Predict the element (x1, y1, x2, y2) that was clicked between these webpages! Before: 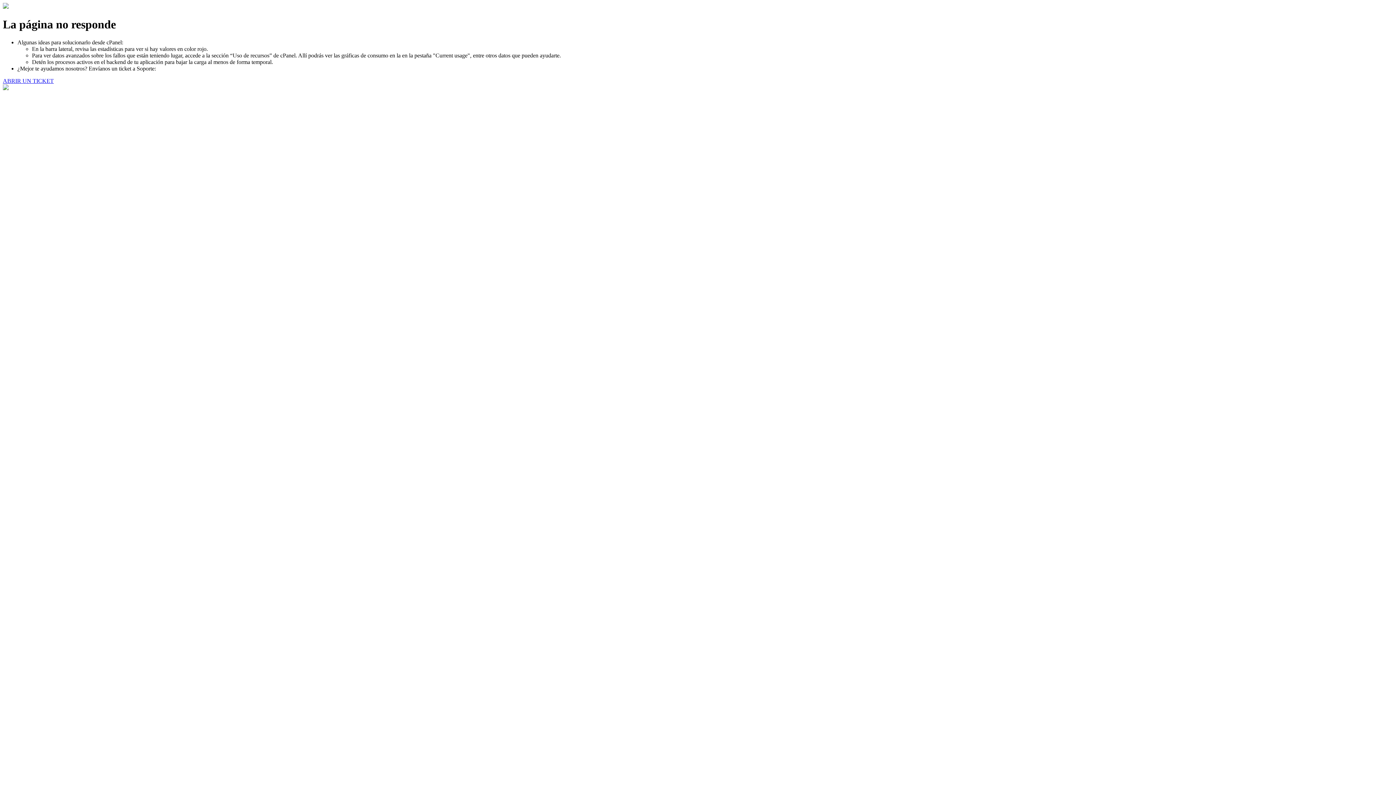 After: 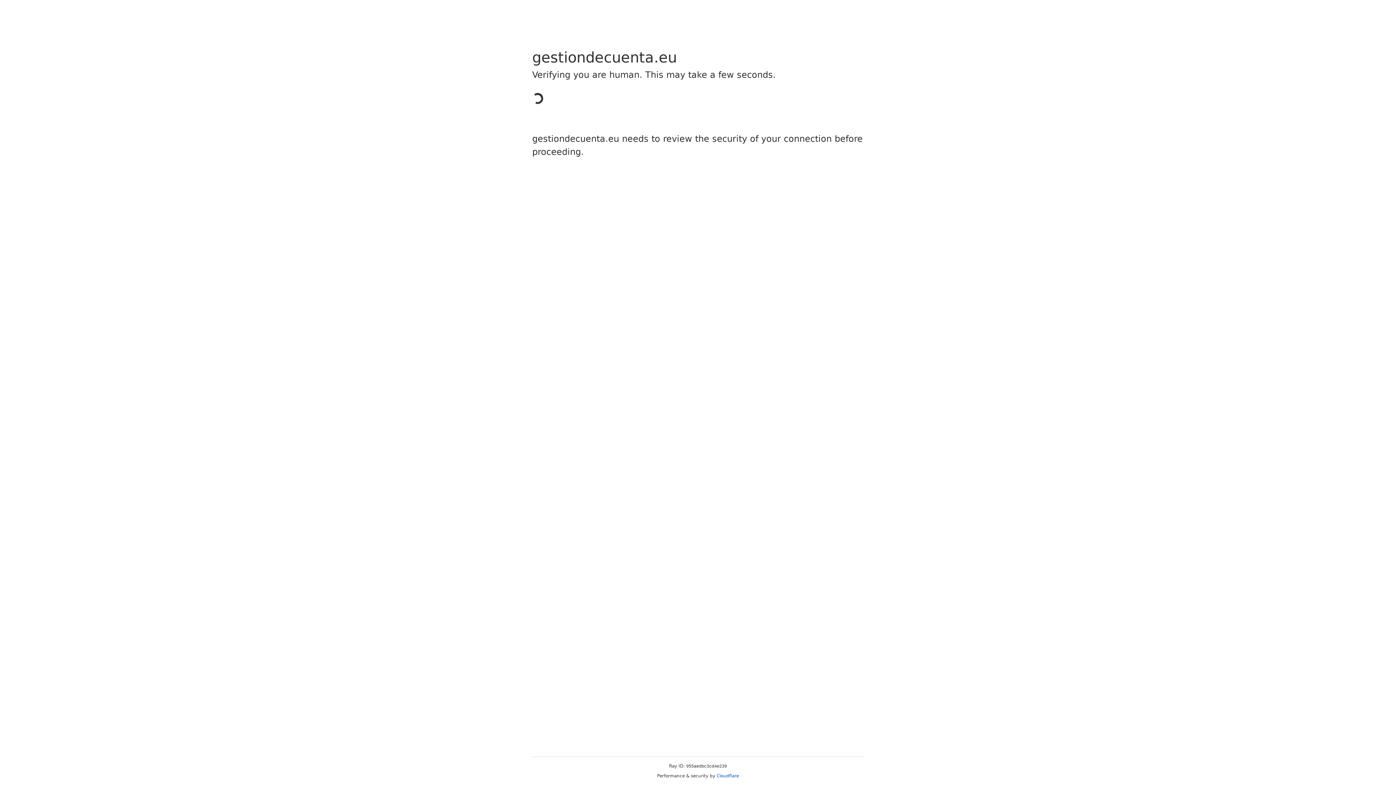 Action: bbox: (2, 77, 53, 83) label: ABRIR UN TICKET